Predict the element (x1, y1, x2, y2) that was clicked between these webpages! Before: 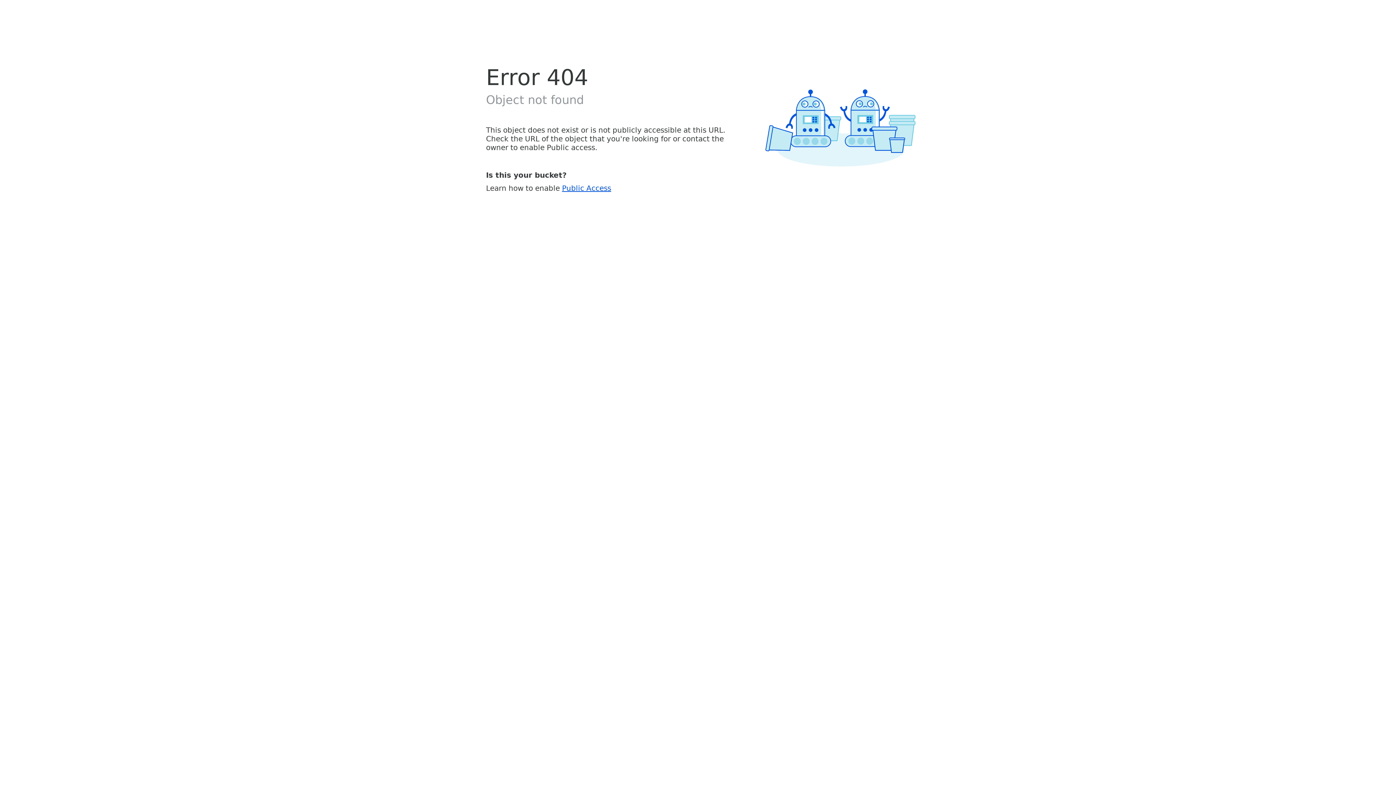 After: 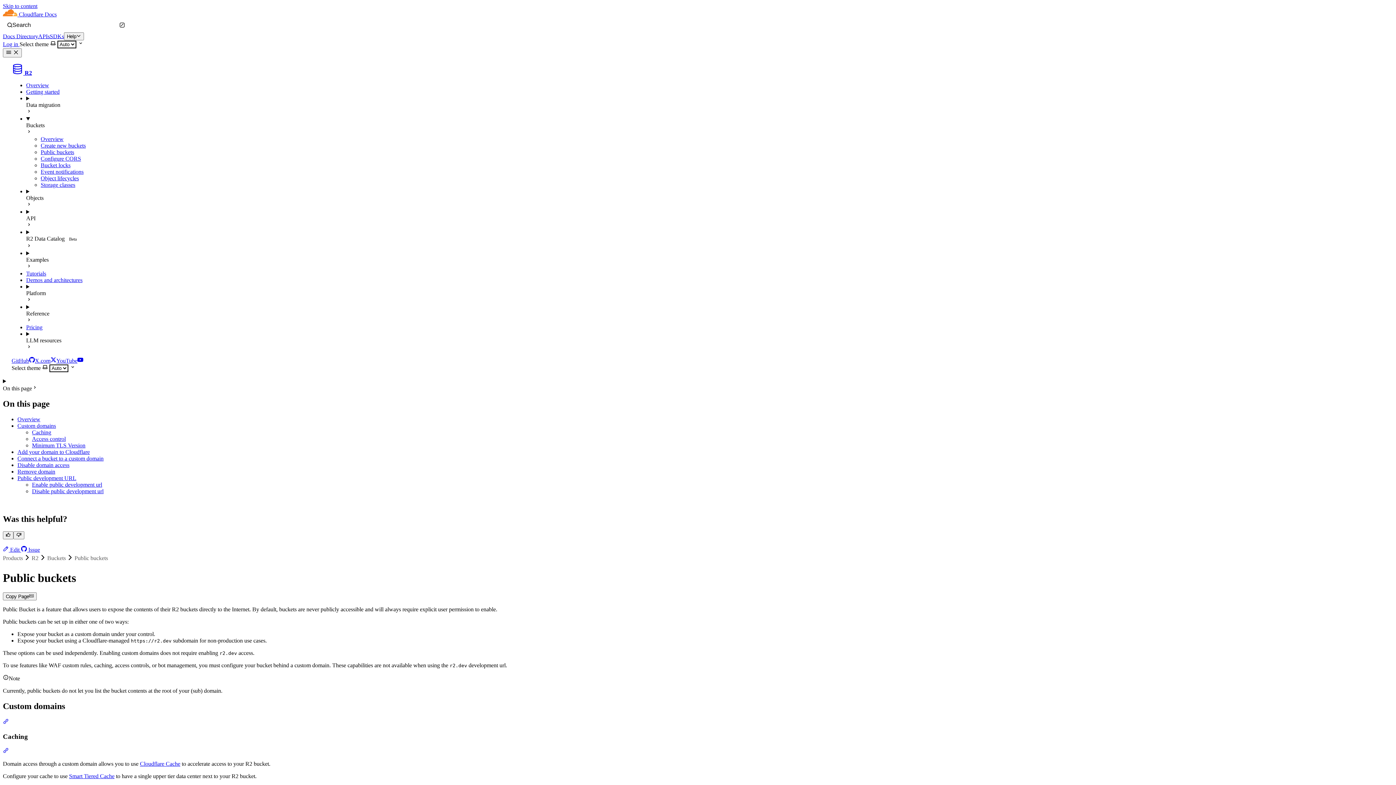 Action: bbox: (562, 183, 611, 192) label: Public Access